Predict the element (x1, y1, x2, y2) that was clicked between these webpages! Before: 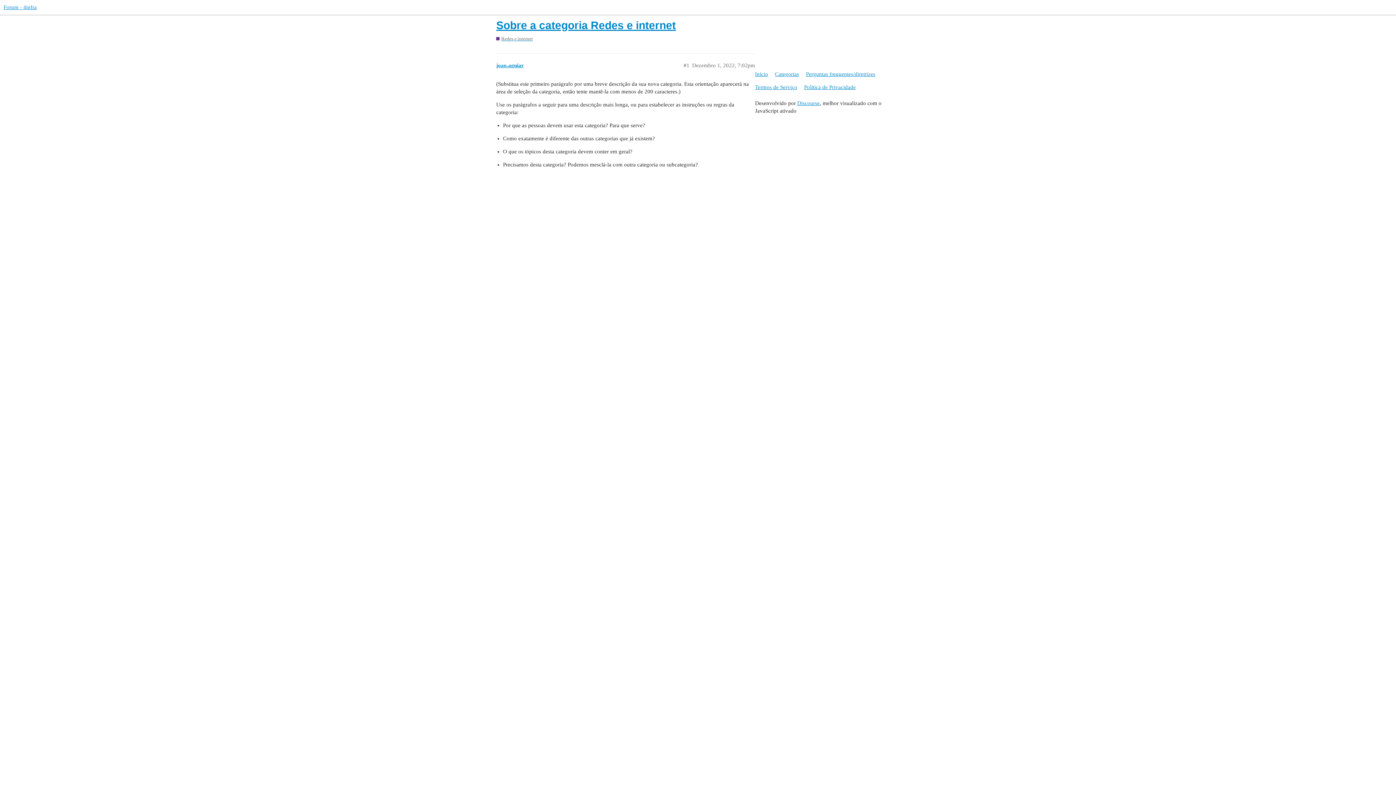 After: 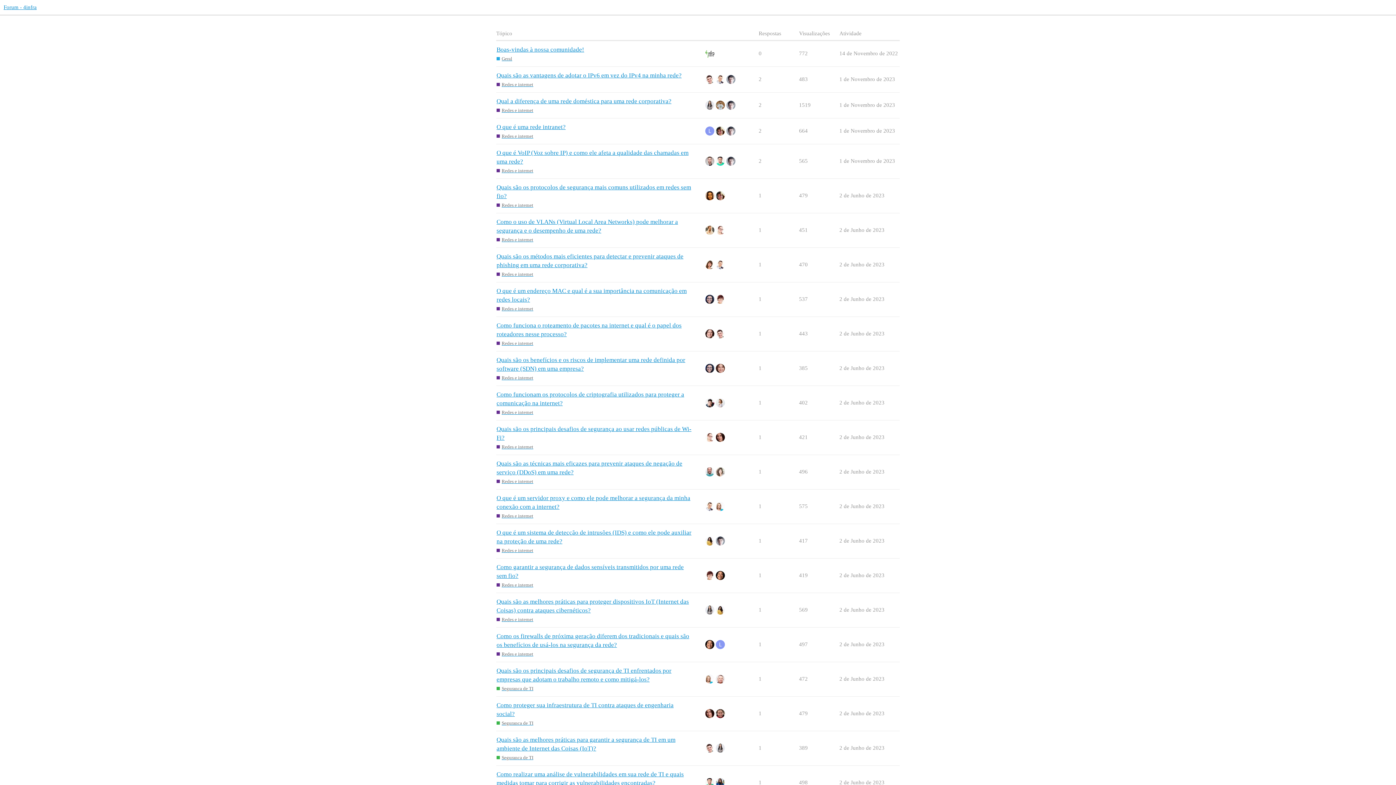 Action: label: Início bbox: (755, 67, 773, 80)